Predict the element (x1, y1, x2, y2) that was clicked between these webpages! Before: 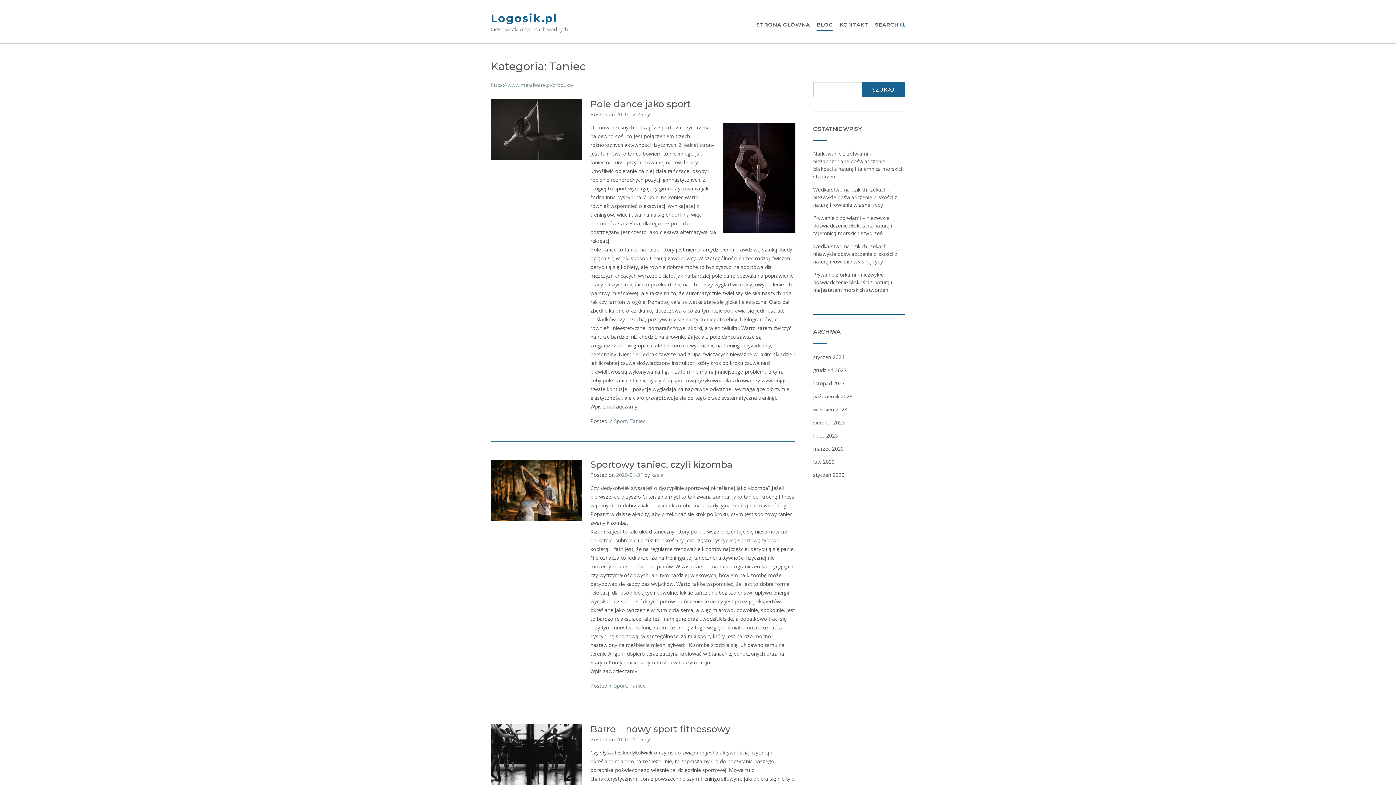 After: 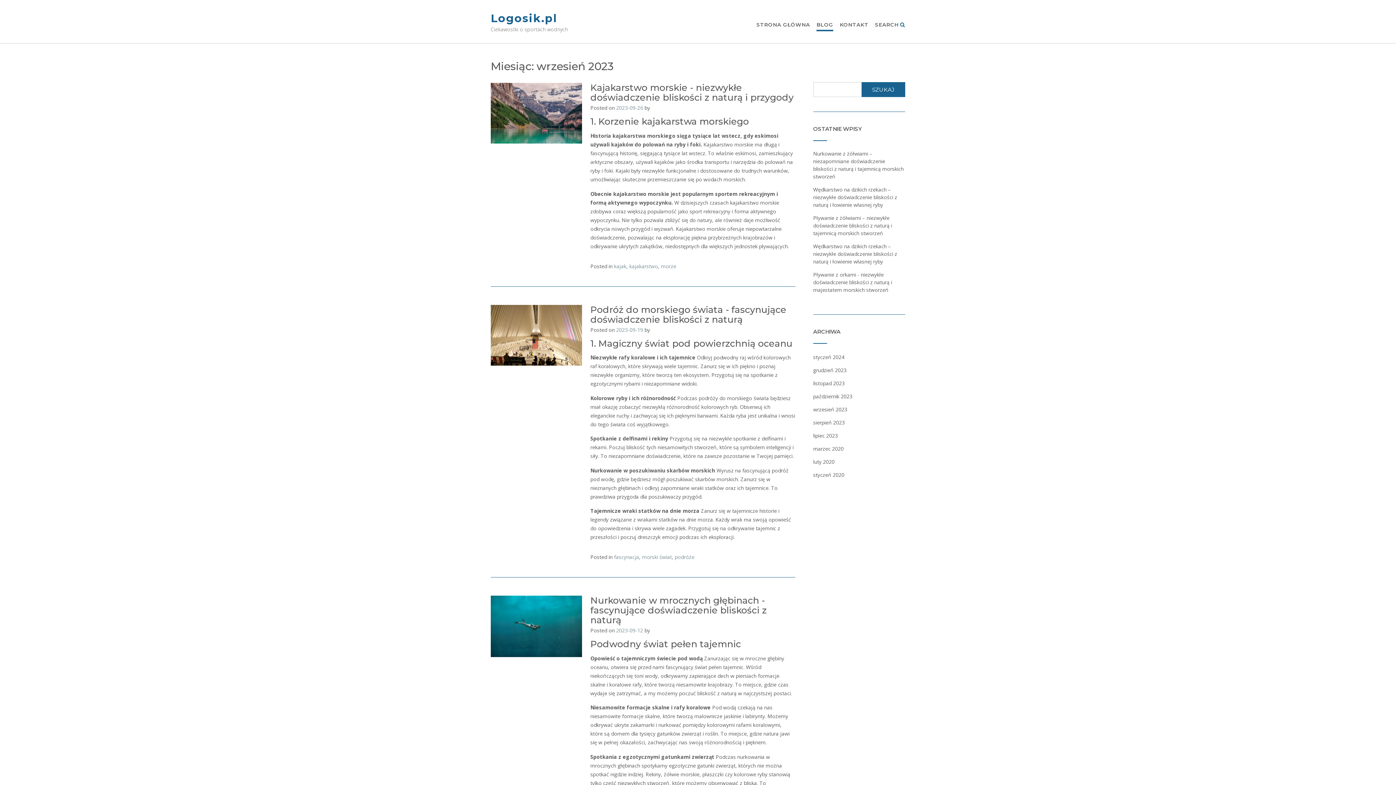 Action: bbox: (813, 406, 847, 413) label: wrzesień 2023